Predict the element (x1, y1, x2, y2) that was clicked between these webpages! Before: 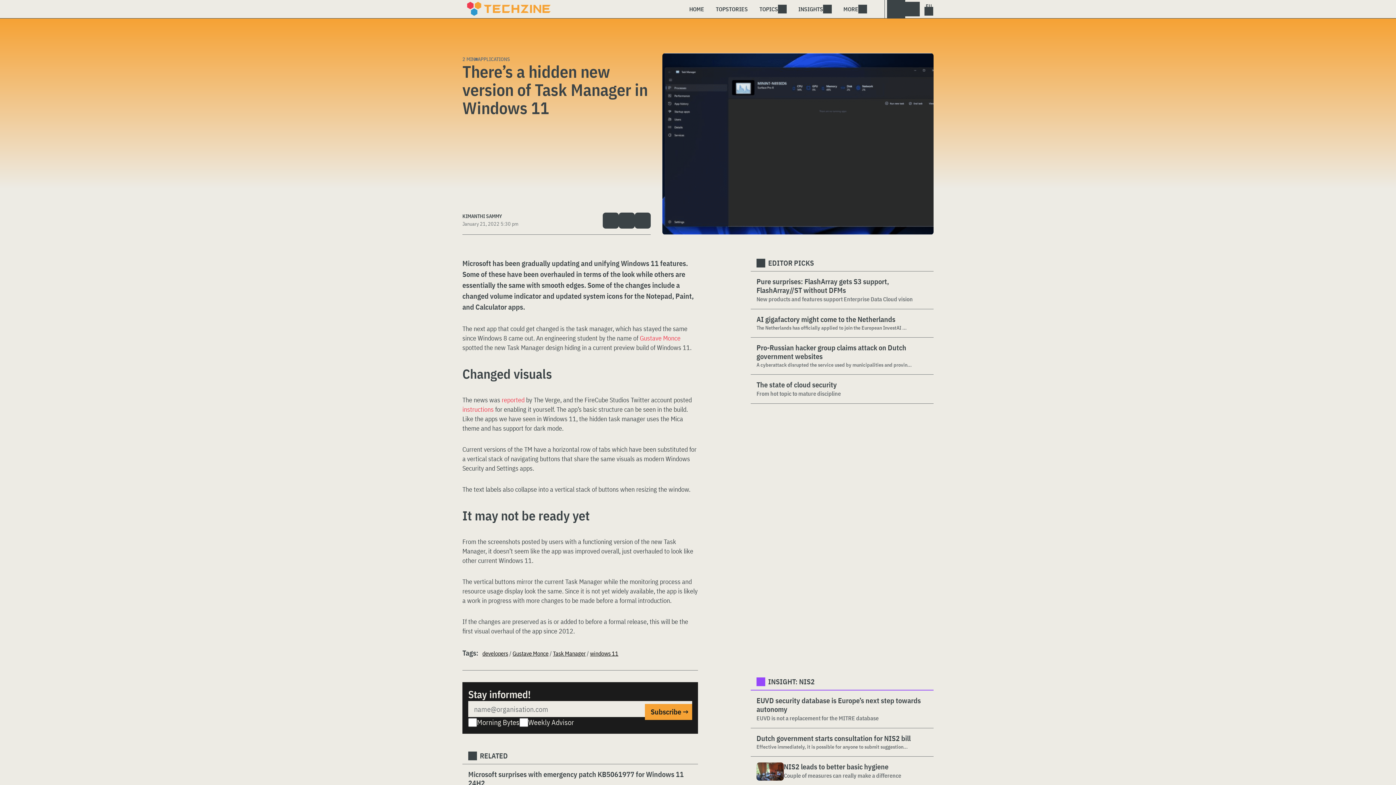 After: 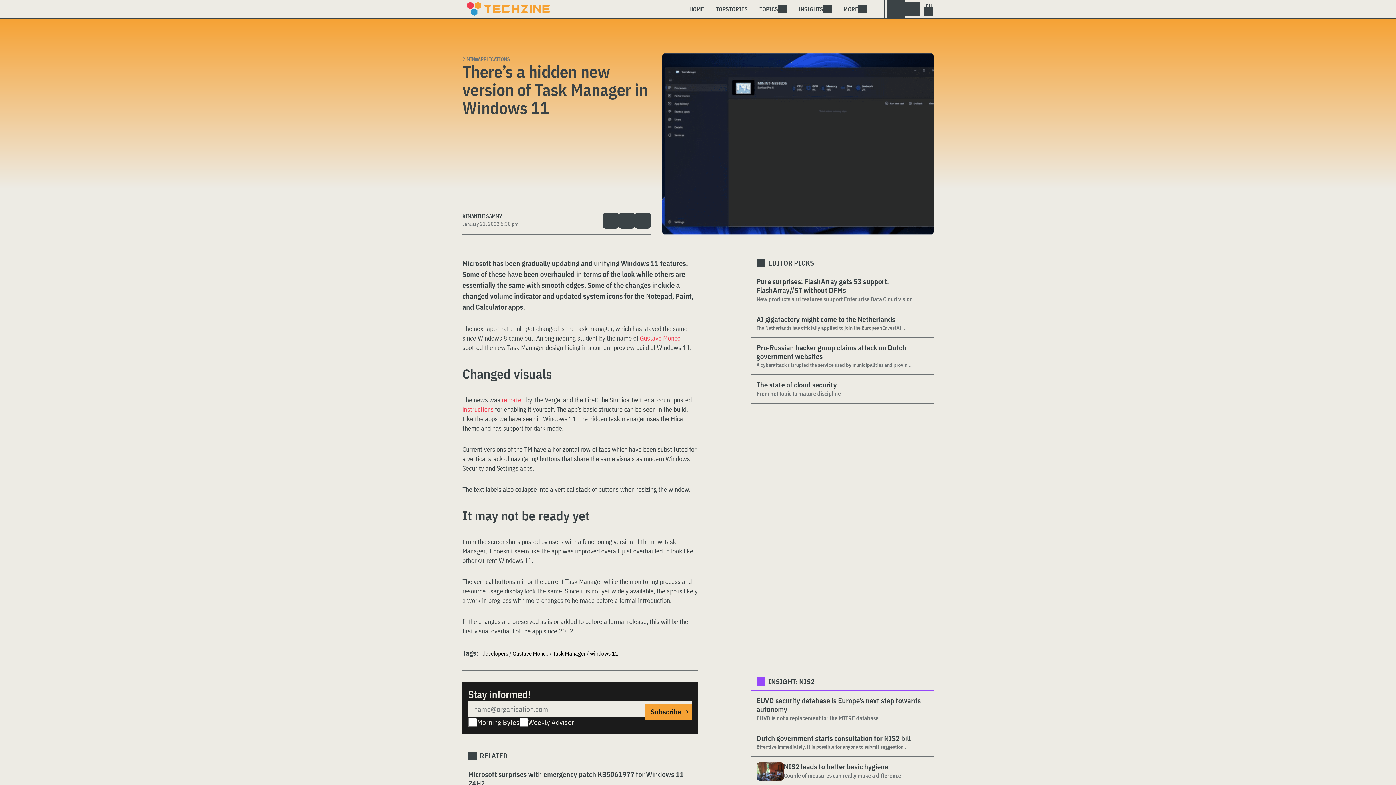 Action: bbox: (640, 334, 680, 342) label: Gustave Monce